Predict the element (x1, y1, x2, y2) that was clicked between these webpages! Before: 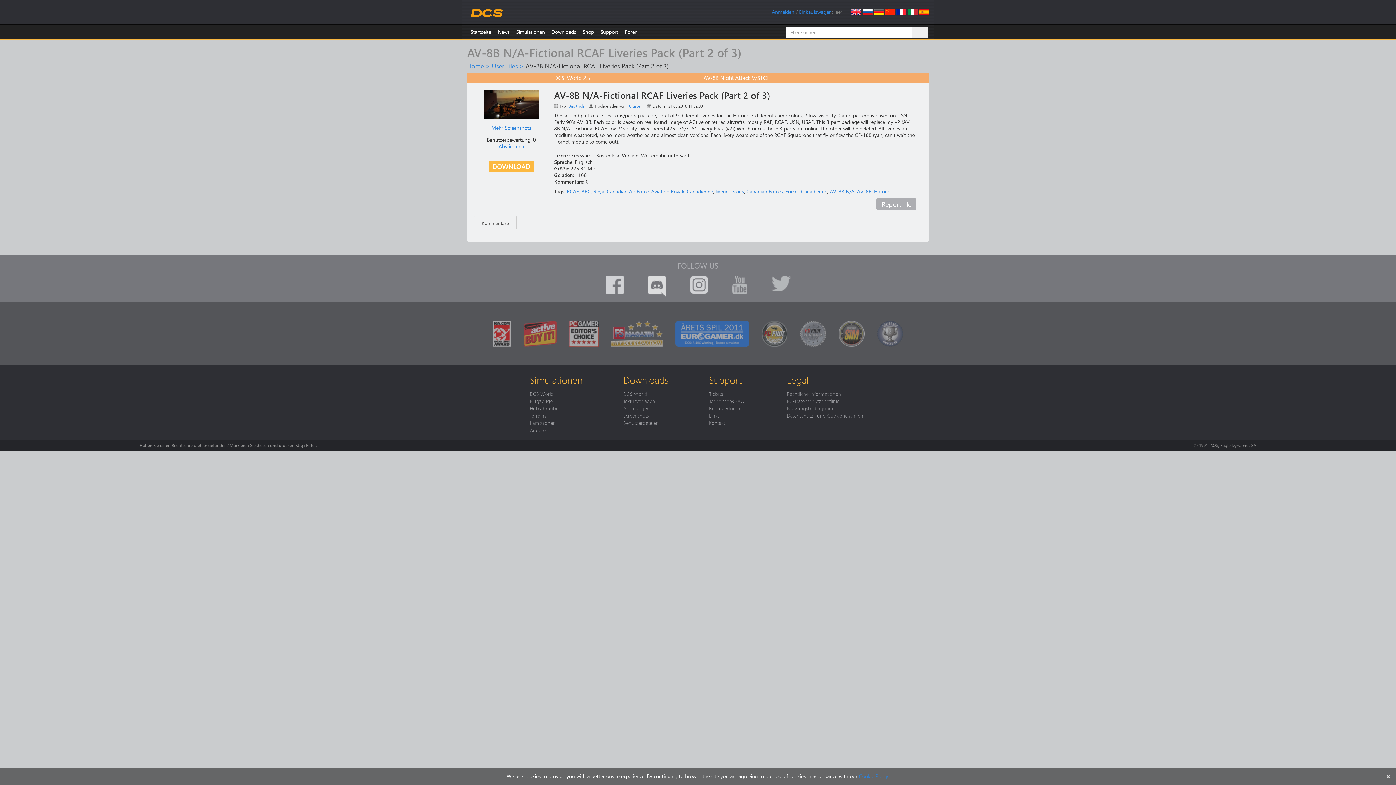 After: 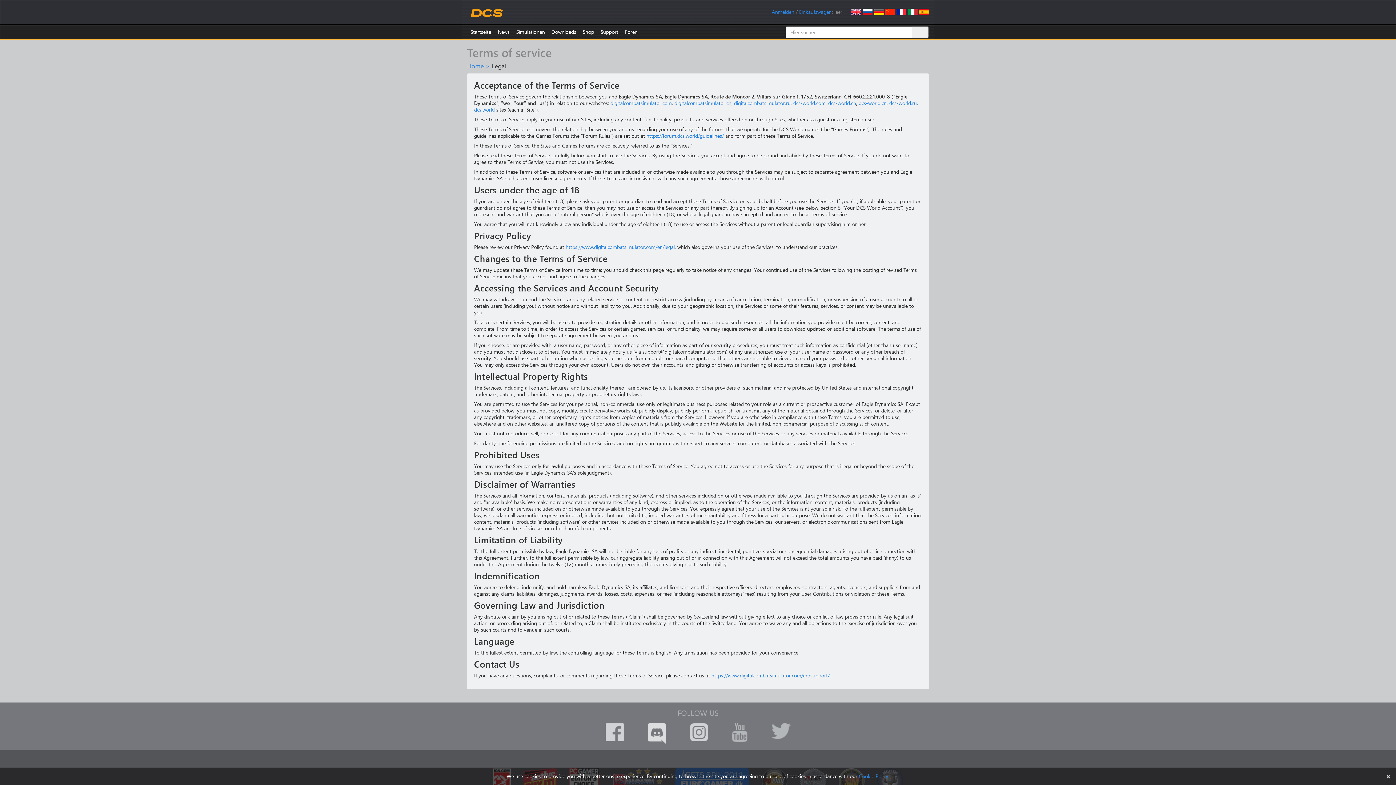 Action: label: Nutzungsbedingungen bbox: (787, 404, 837, 411)